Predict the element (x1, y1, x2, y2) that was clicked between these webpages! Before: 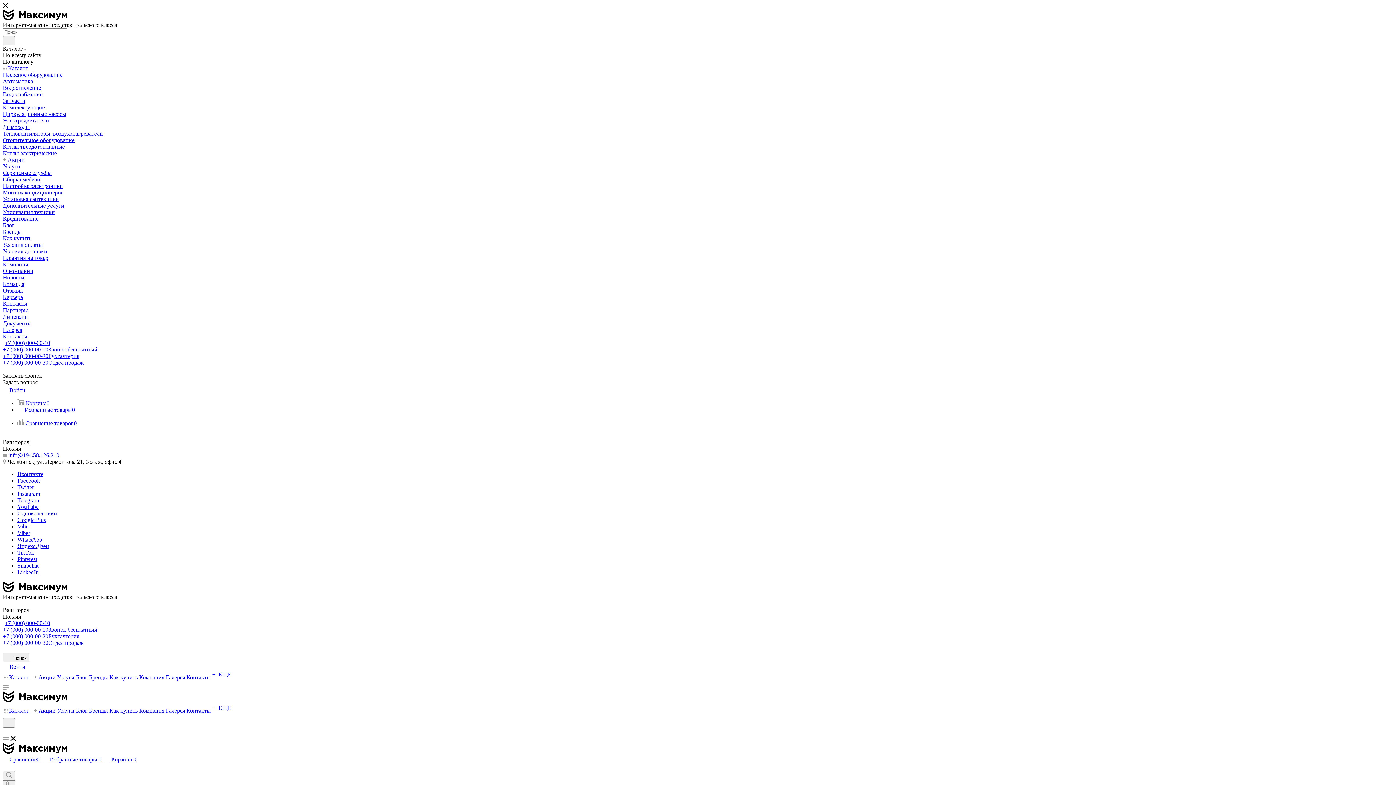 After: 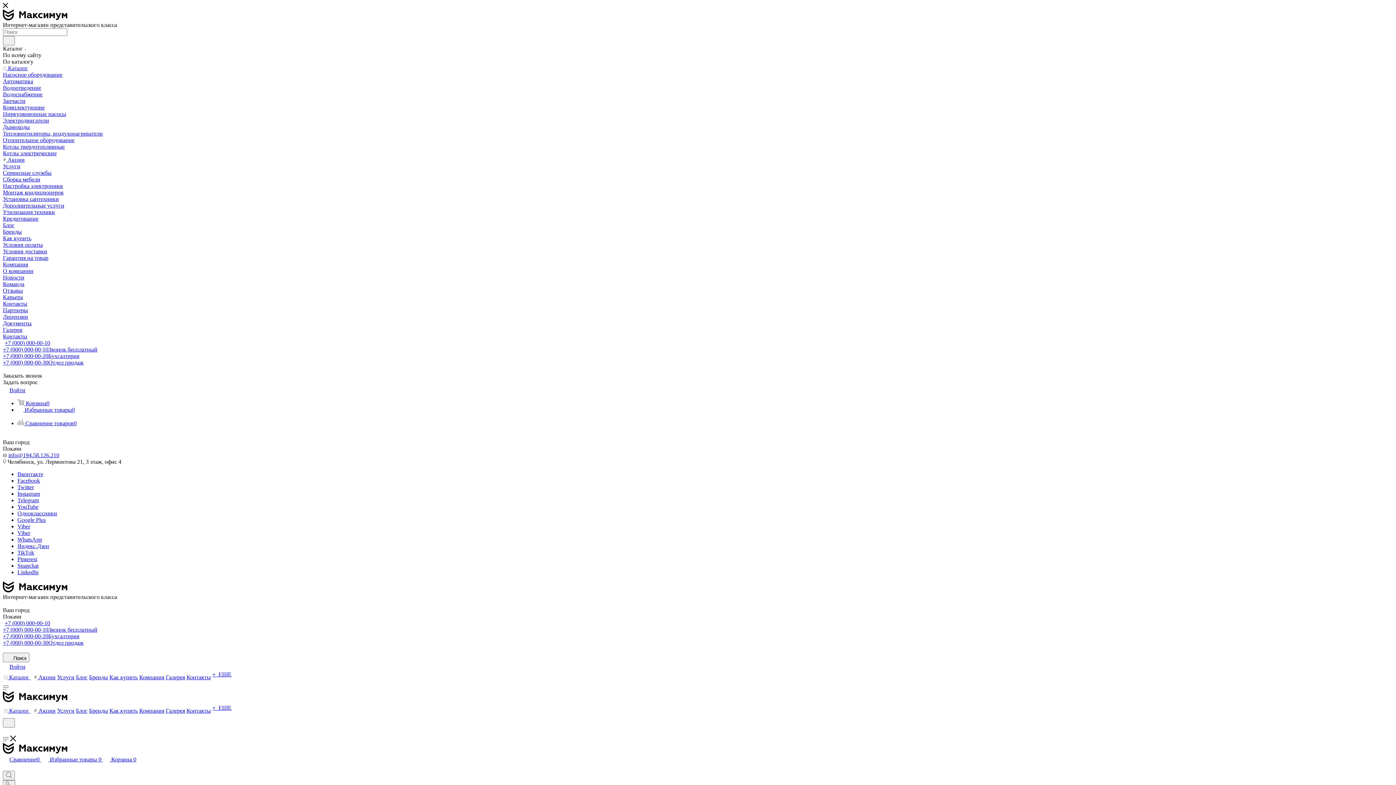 Action: bbox: (2, 254, 48, 261) label: Гарантия на товар